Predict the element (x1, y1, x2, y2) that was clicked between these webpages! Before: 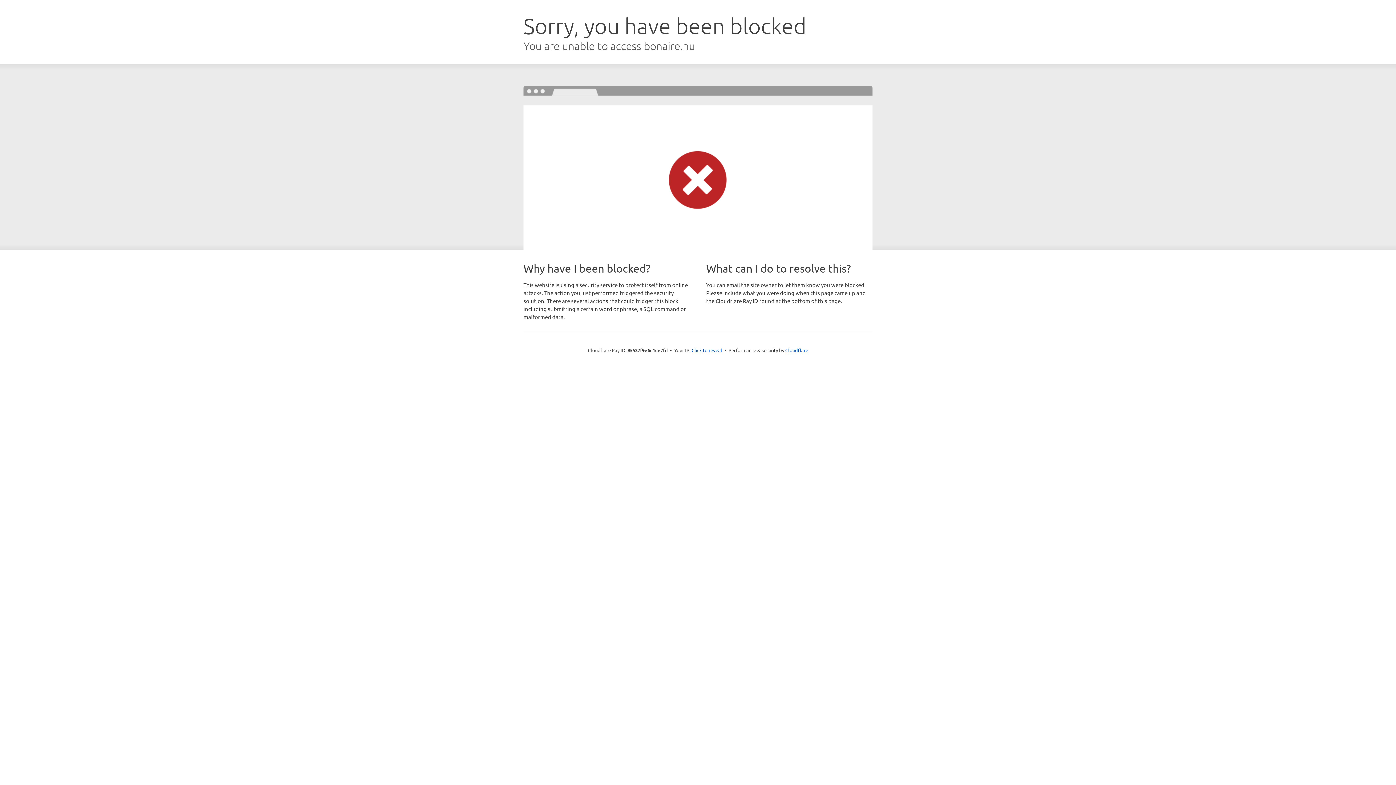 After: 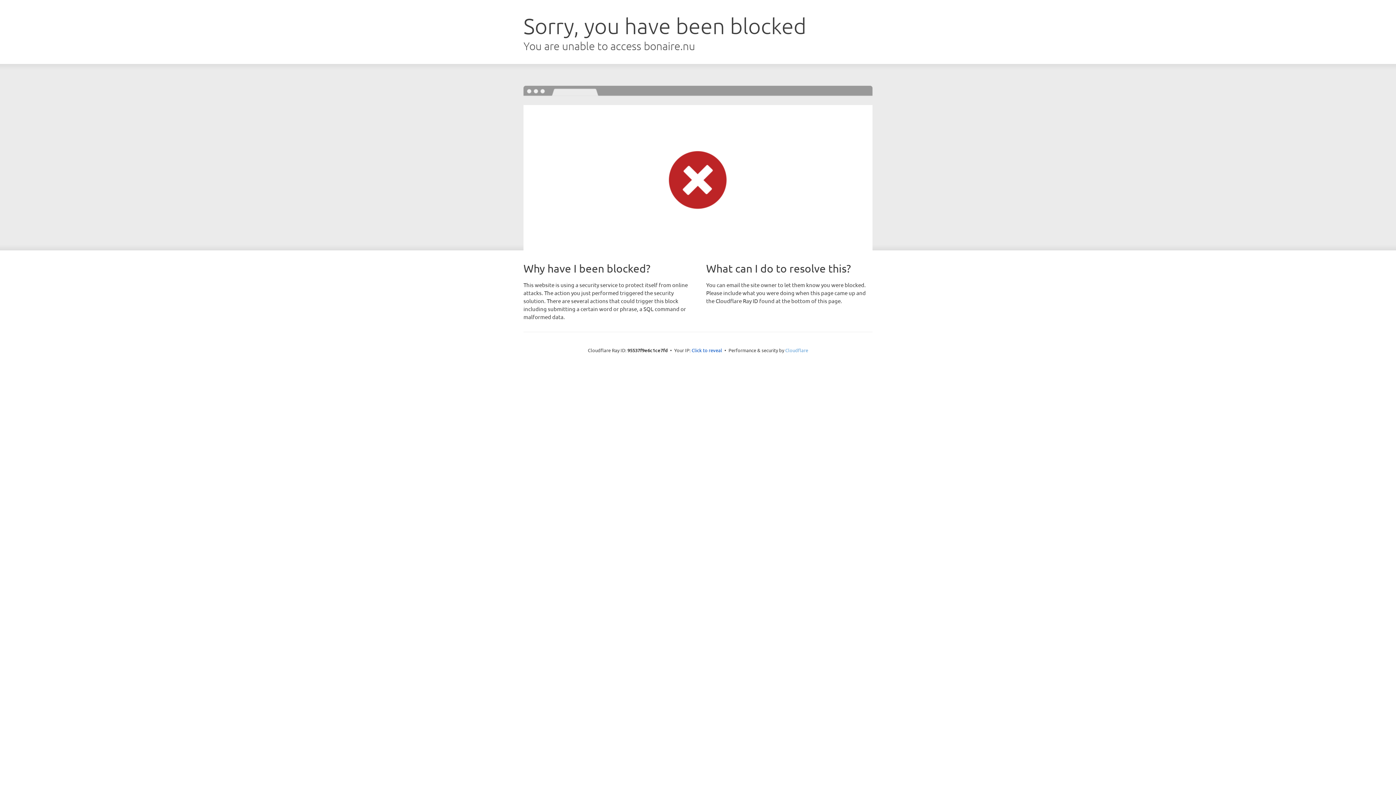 Action: bbox: (785, 347, 808, 353) label: Cloudflare